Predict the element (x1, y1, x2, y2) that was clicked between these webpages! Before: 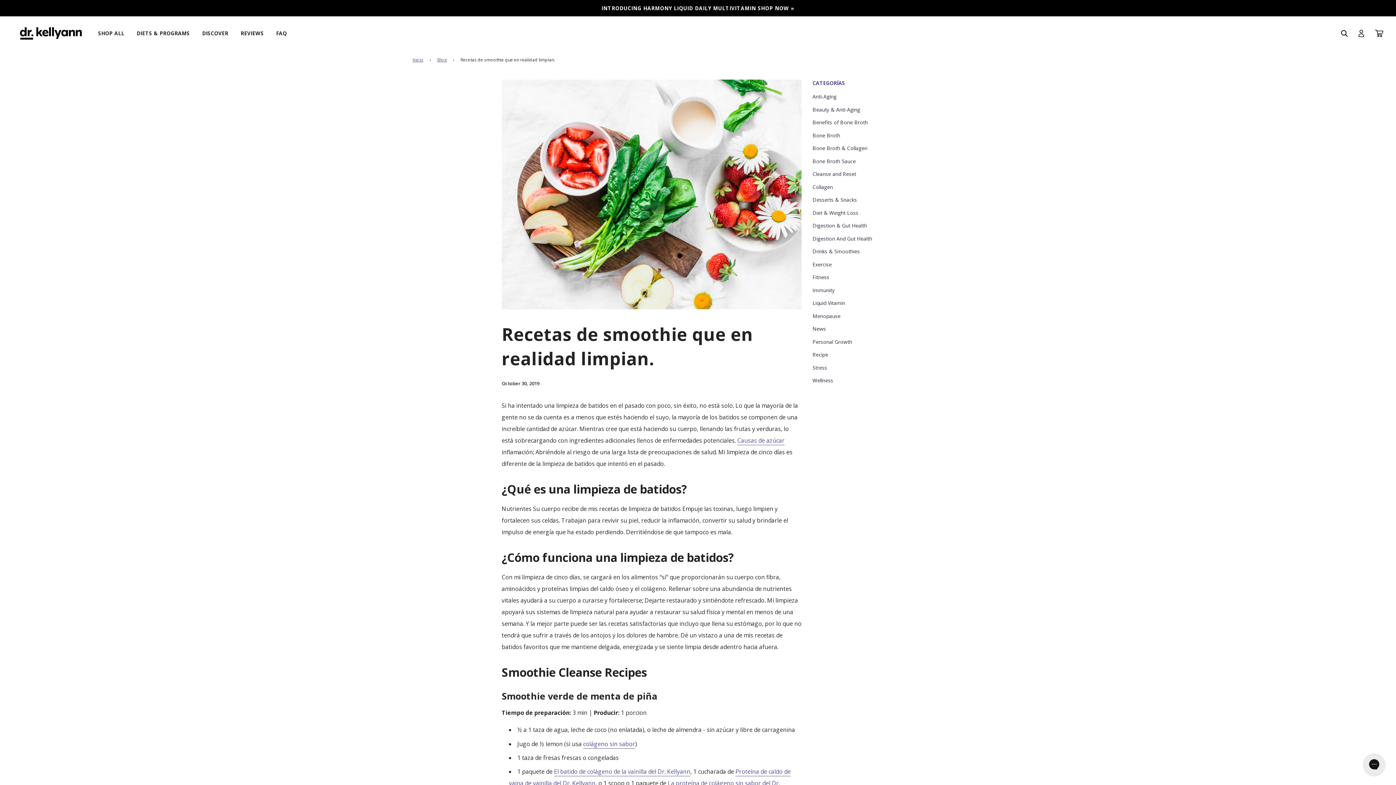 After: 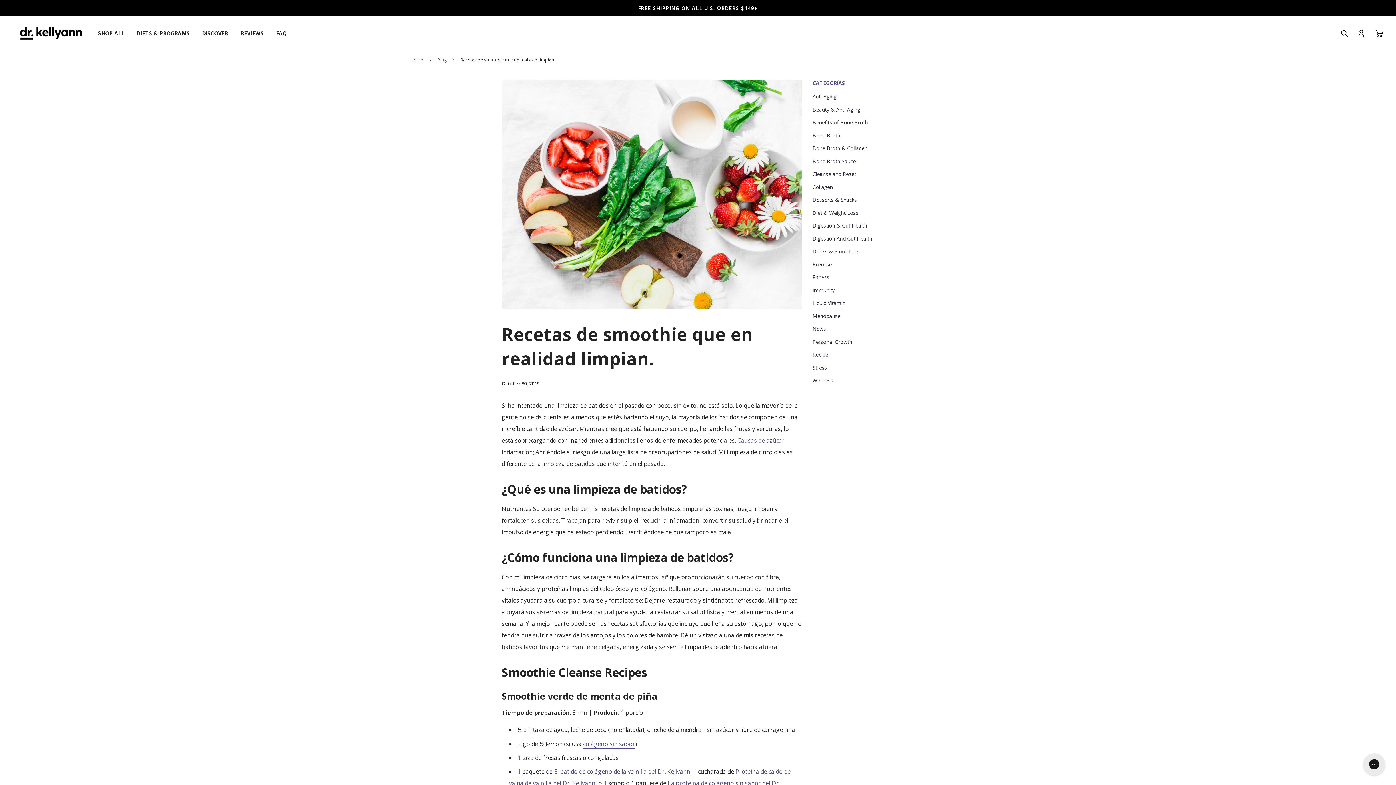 Action: bbox: (1369, 24, 1390, 42) label: Su pedido